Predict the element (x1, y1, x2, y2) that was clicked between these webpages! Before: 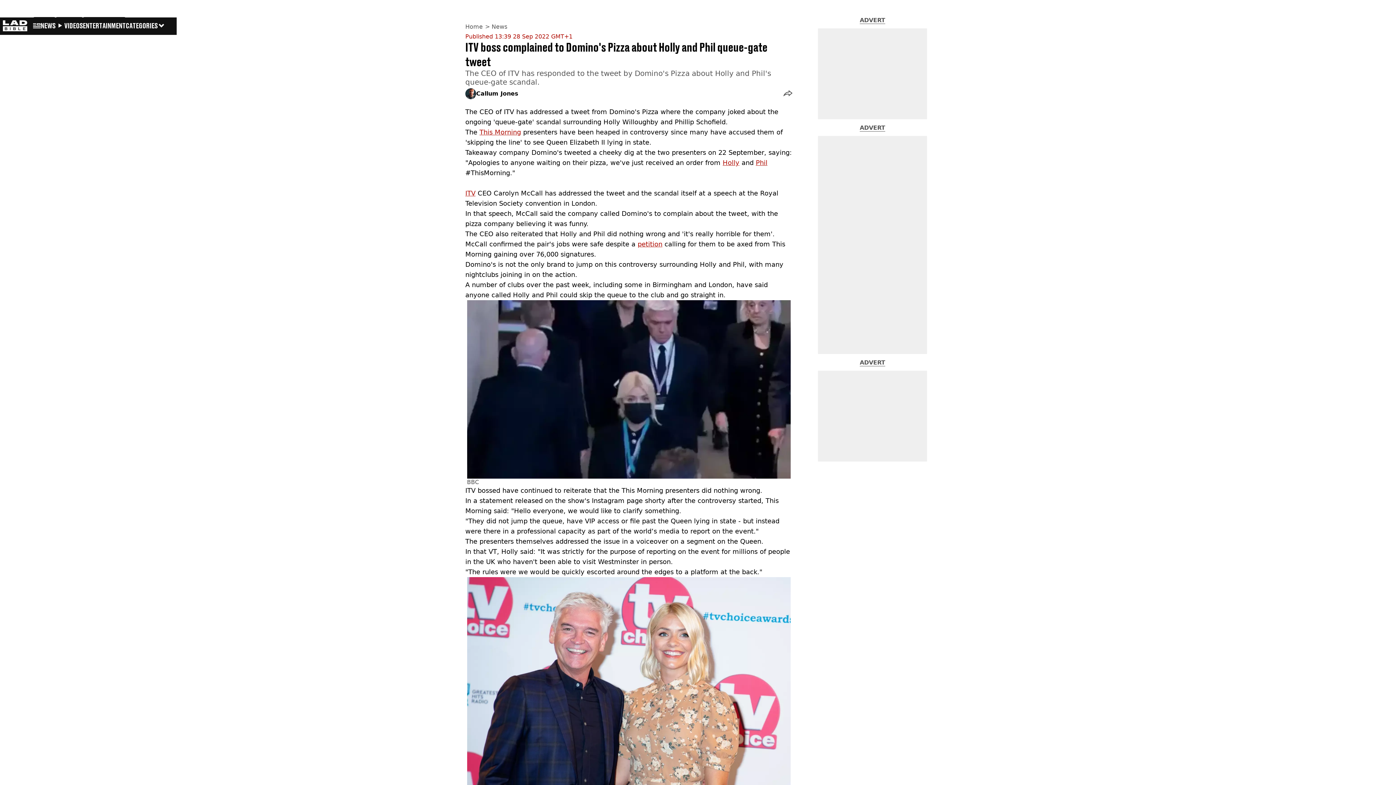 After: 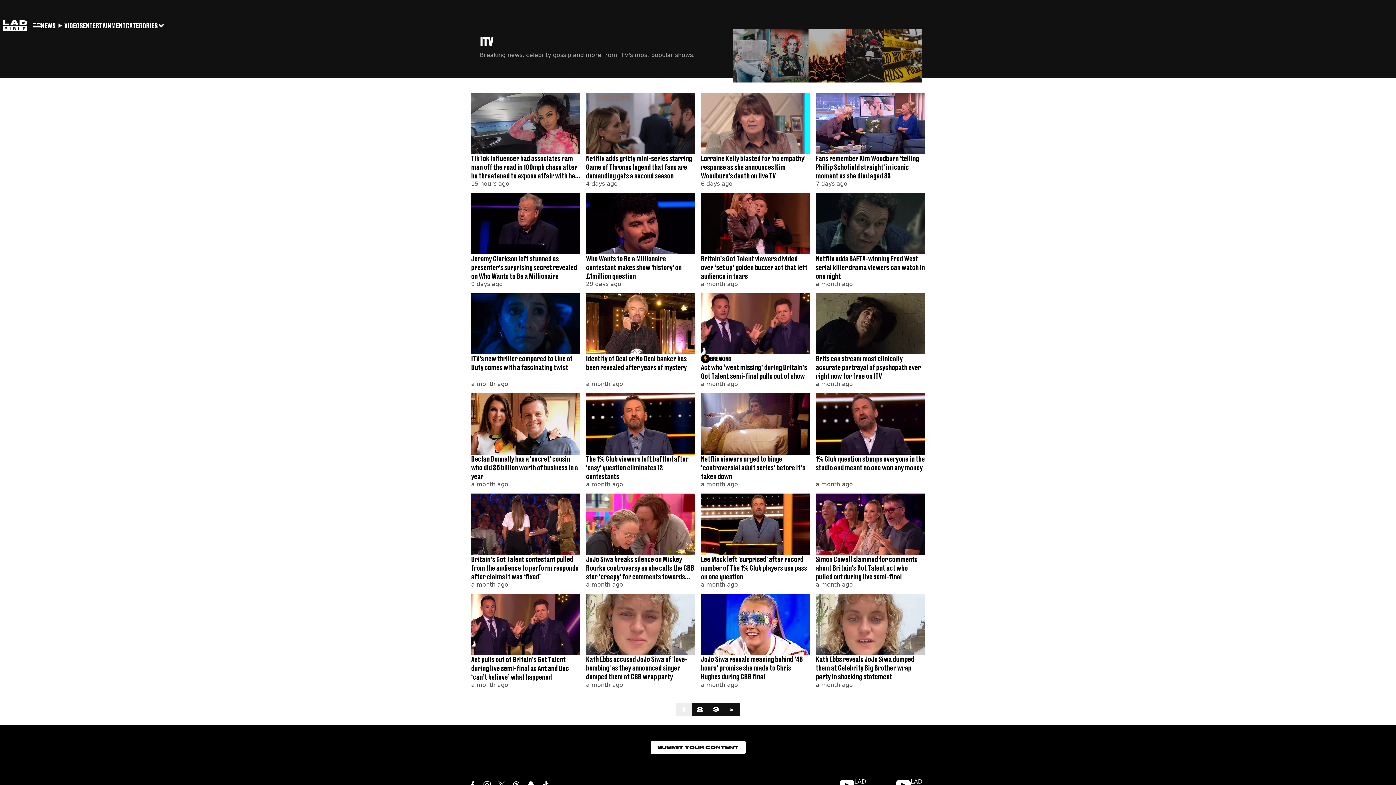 Action: bbox: (465, 189, 475, 197) label: ITV